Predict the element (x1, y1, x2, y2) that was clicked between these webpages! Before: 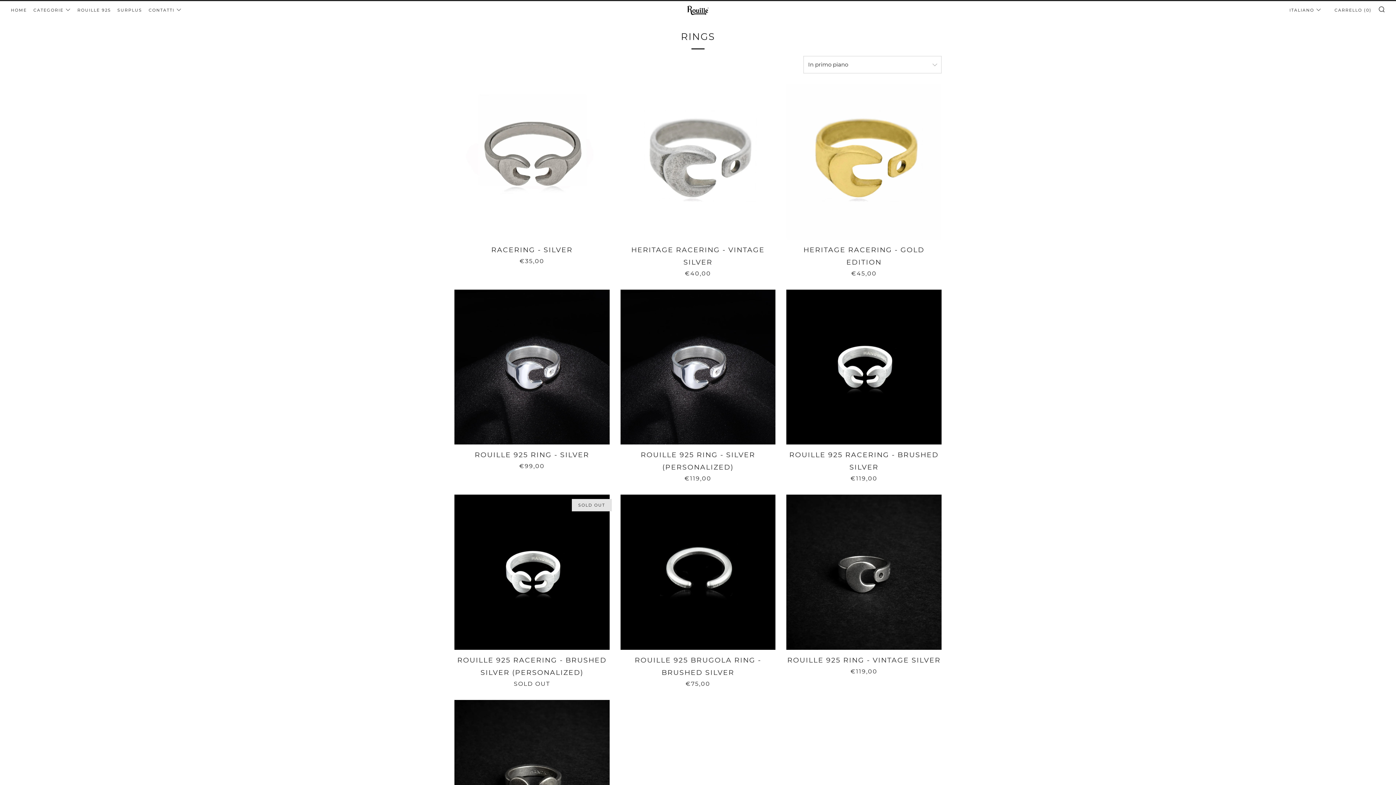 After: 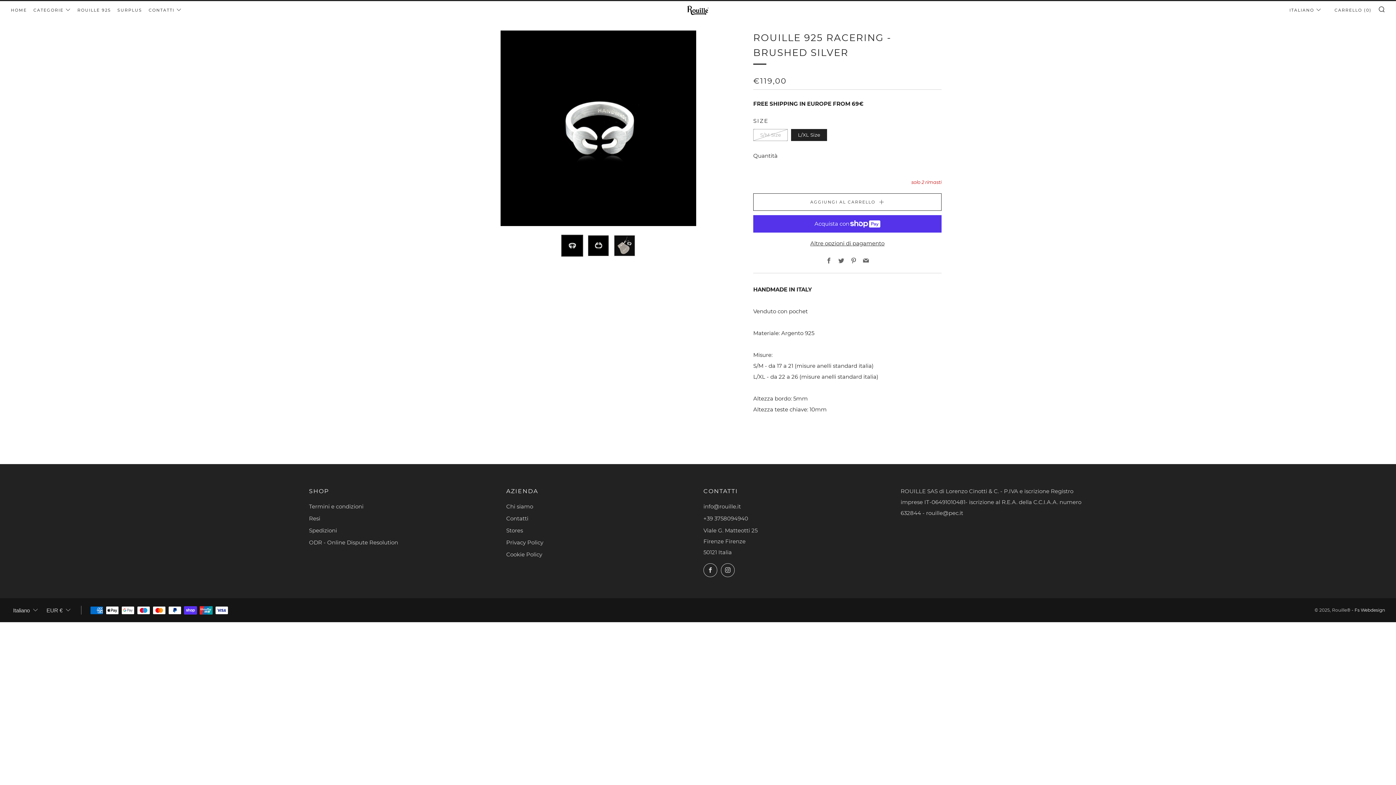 Action: bbox: (786, 449, 941, 481) label: ROUILLE 925 RACERING - BRUSHED SILVER

€119,00